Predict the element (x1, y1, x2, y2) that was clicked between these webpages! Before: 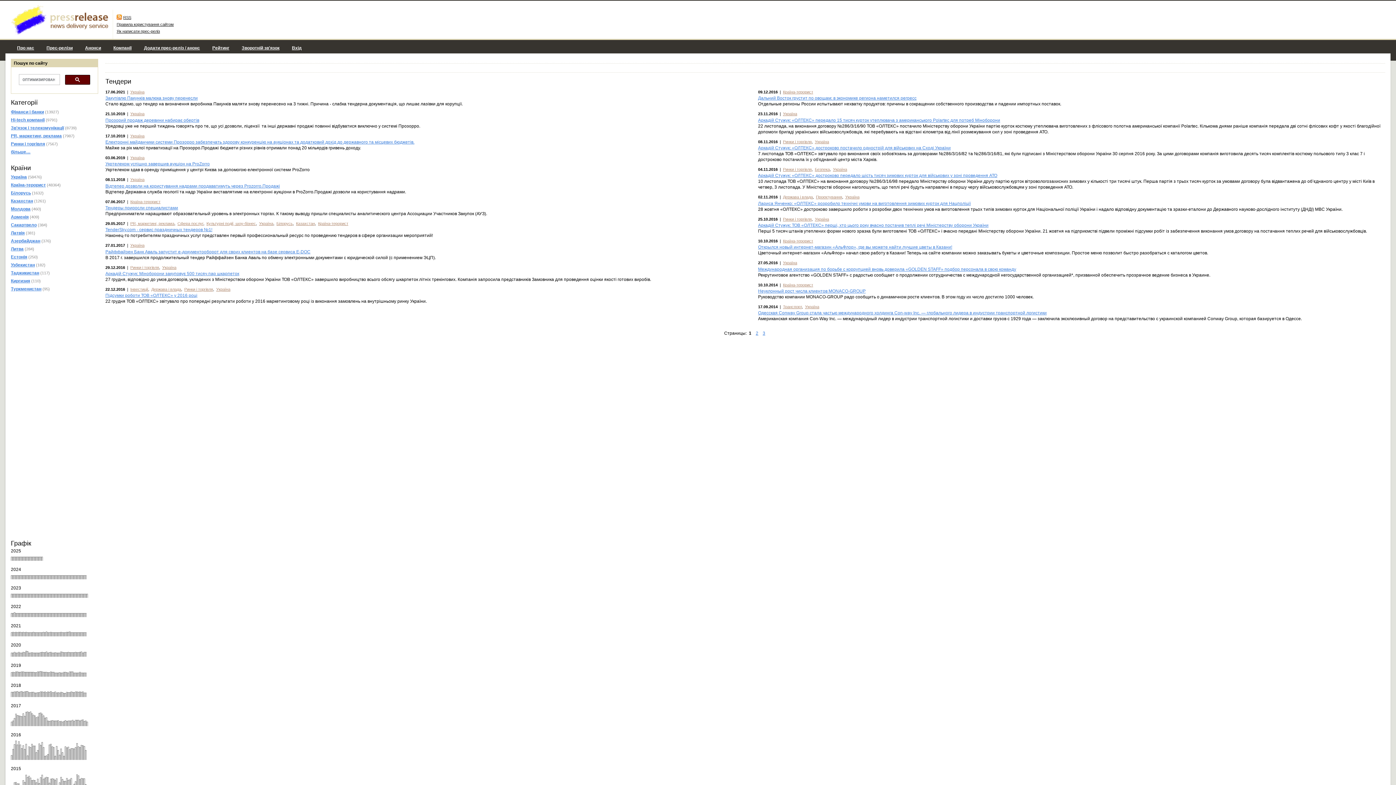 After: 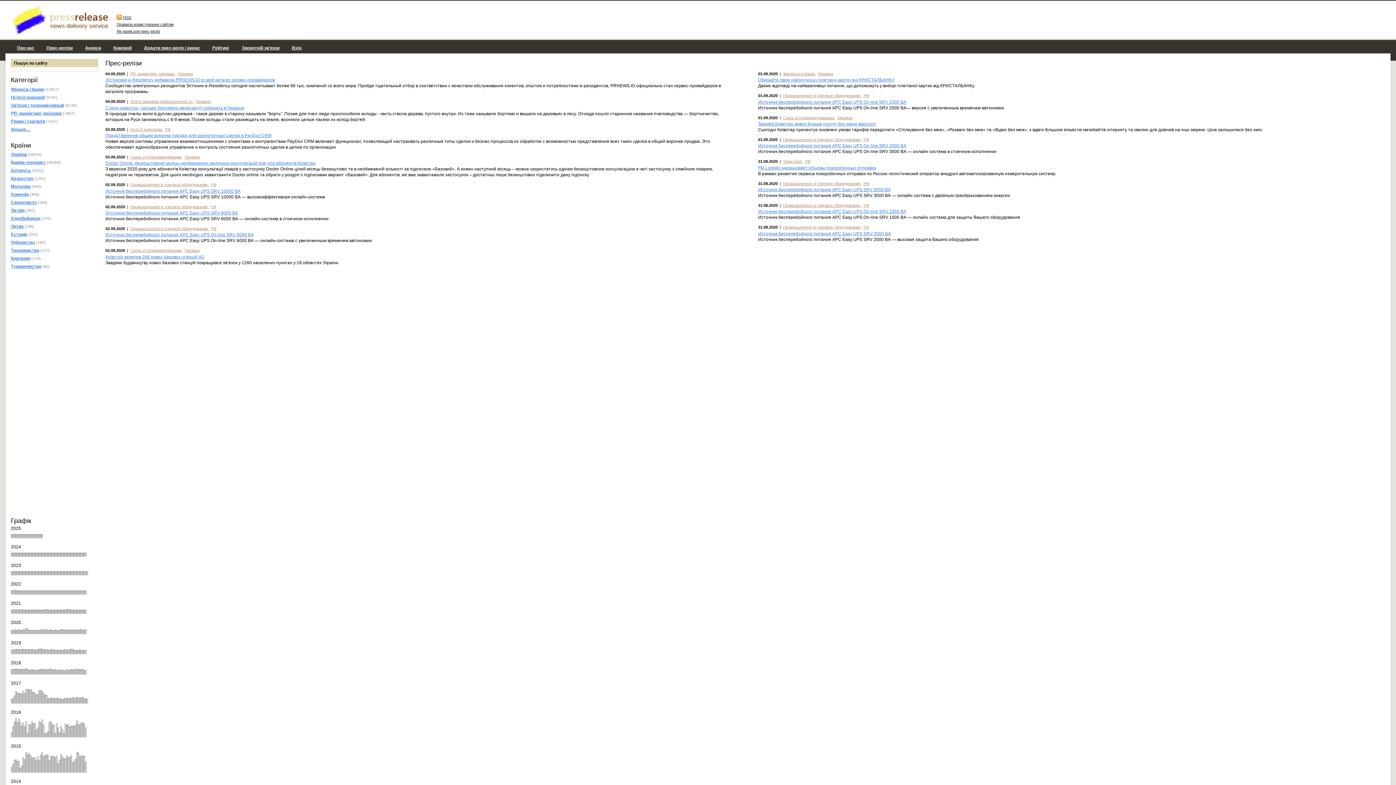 Action: bbox: (60, 652, 61, 658)